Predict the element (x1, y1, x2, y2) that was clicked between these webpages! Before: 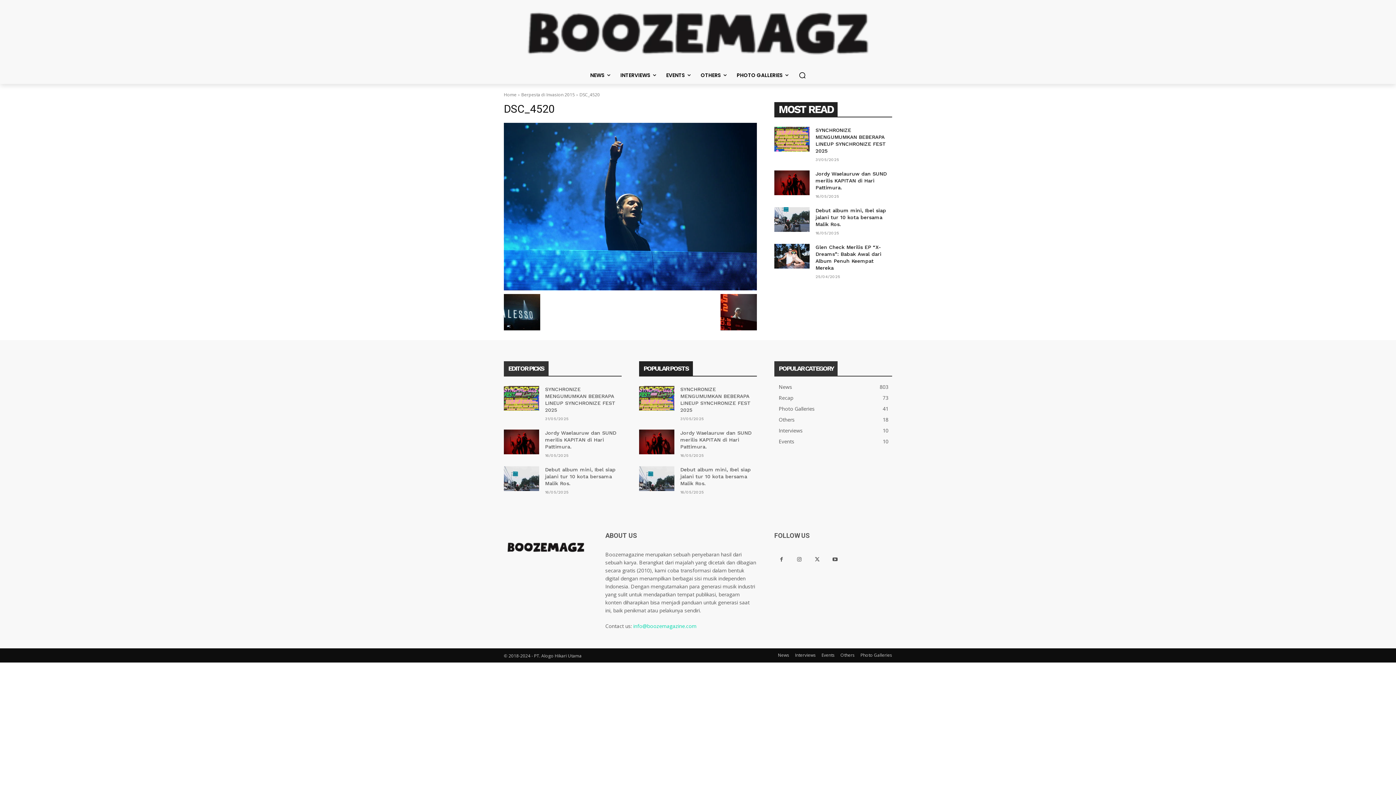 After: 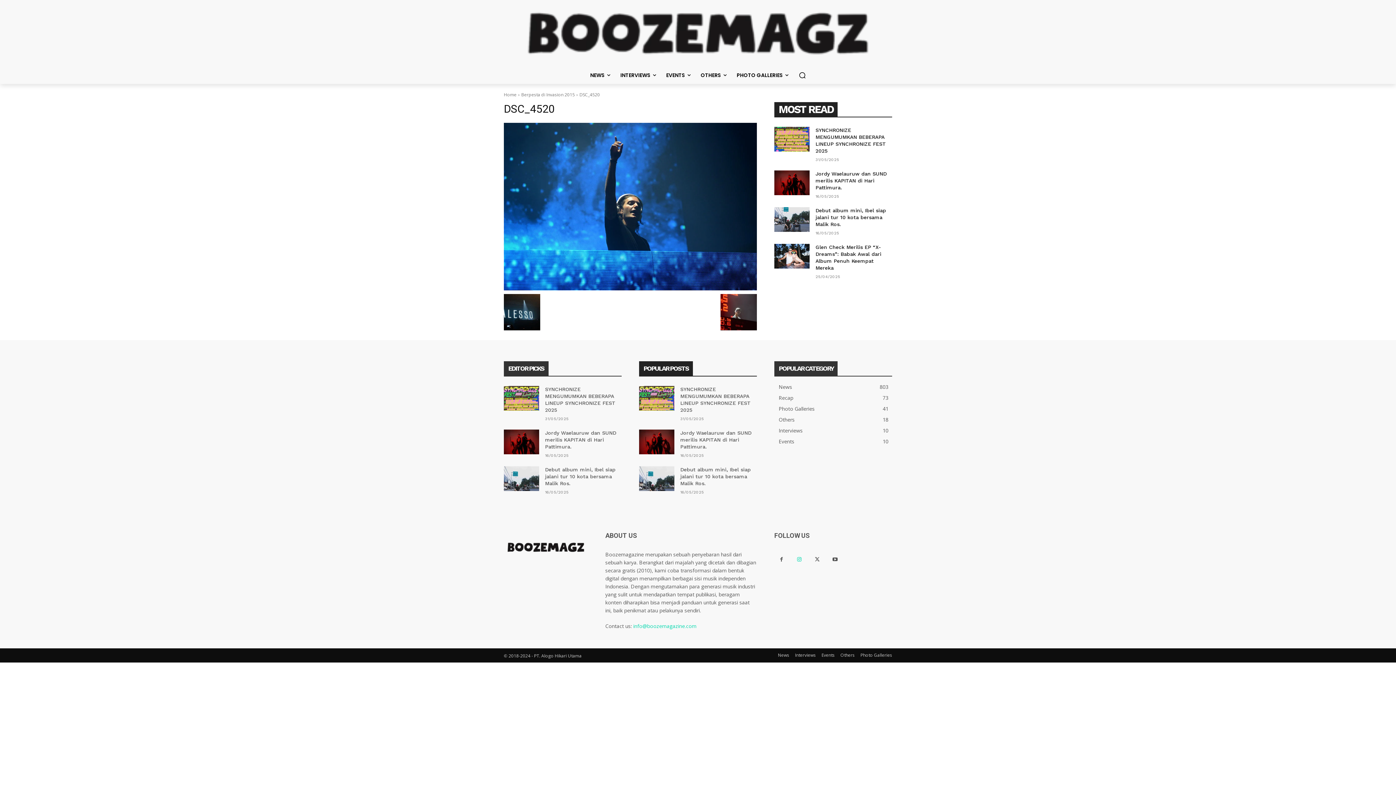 Action: bbox: (792, 552, 806, 566)